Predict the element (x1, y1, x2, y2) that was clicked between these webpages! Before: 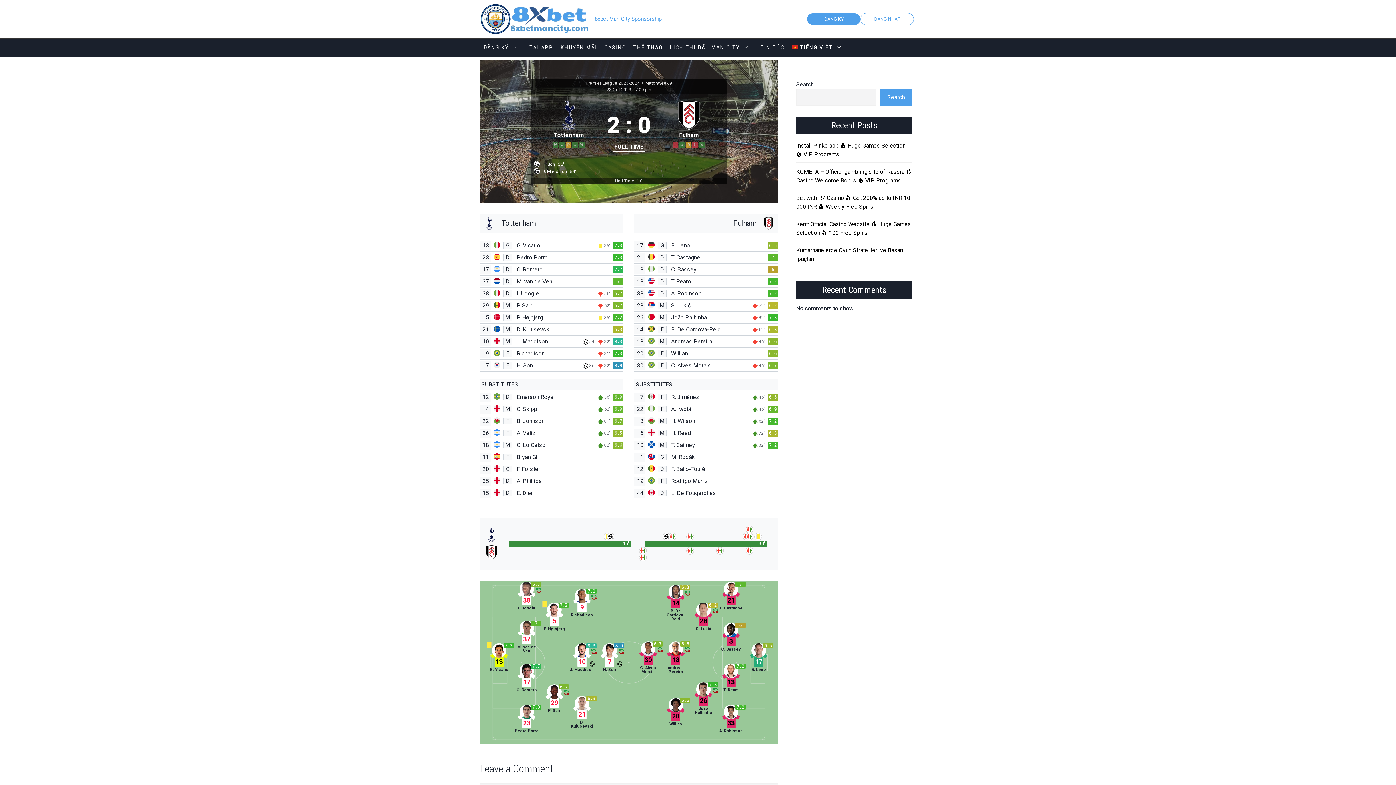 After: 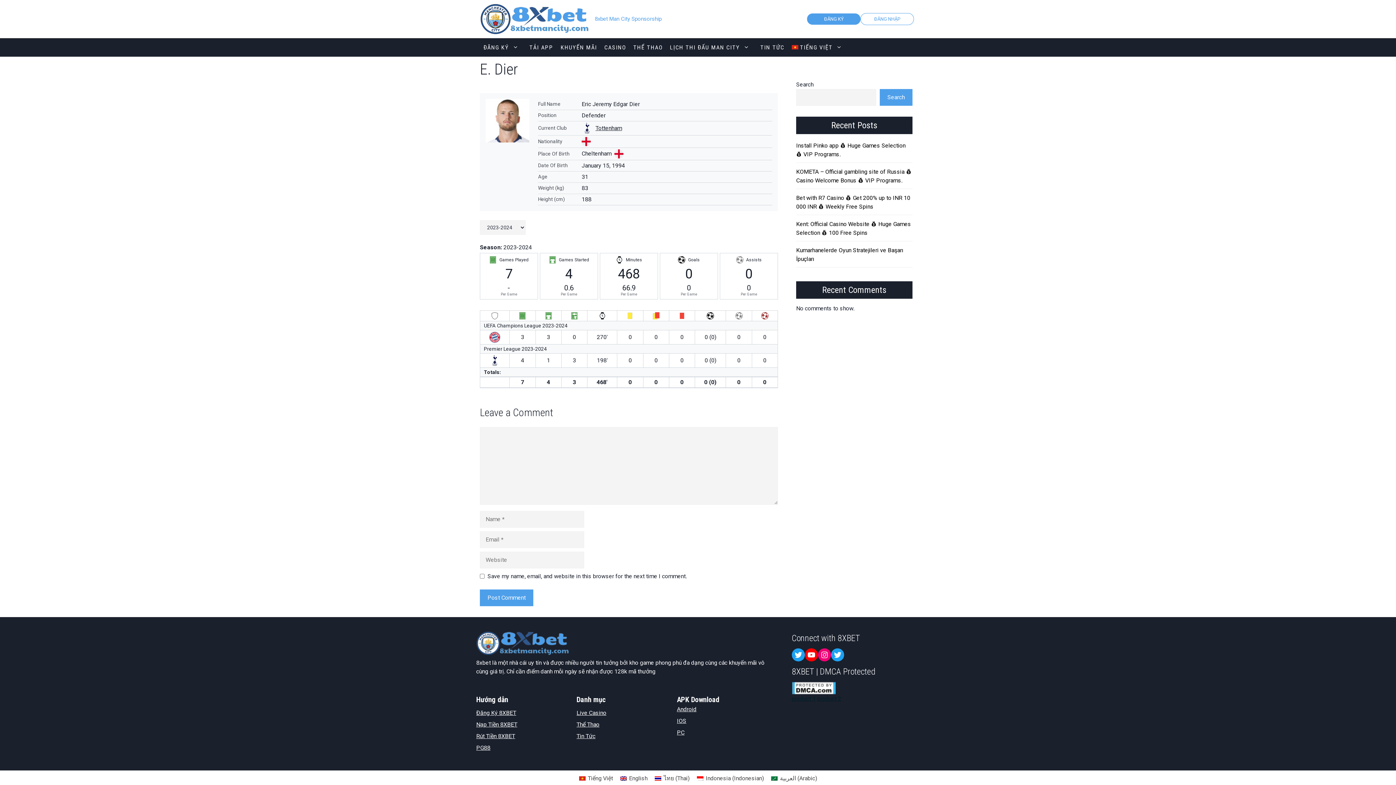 Action: bbox: (516, 489, 533, 496) label: E. Dier